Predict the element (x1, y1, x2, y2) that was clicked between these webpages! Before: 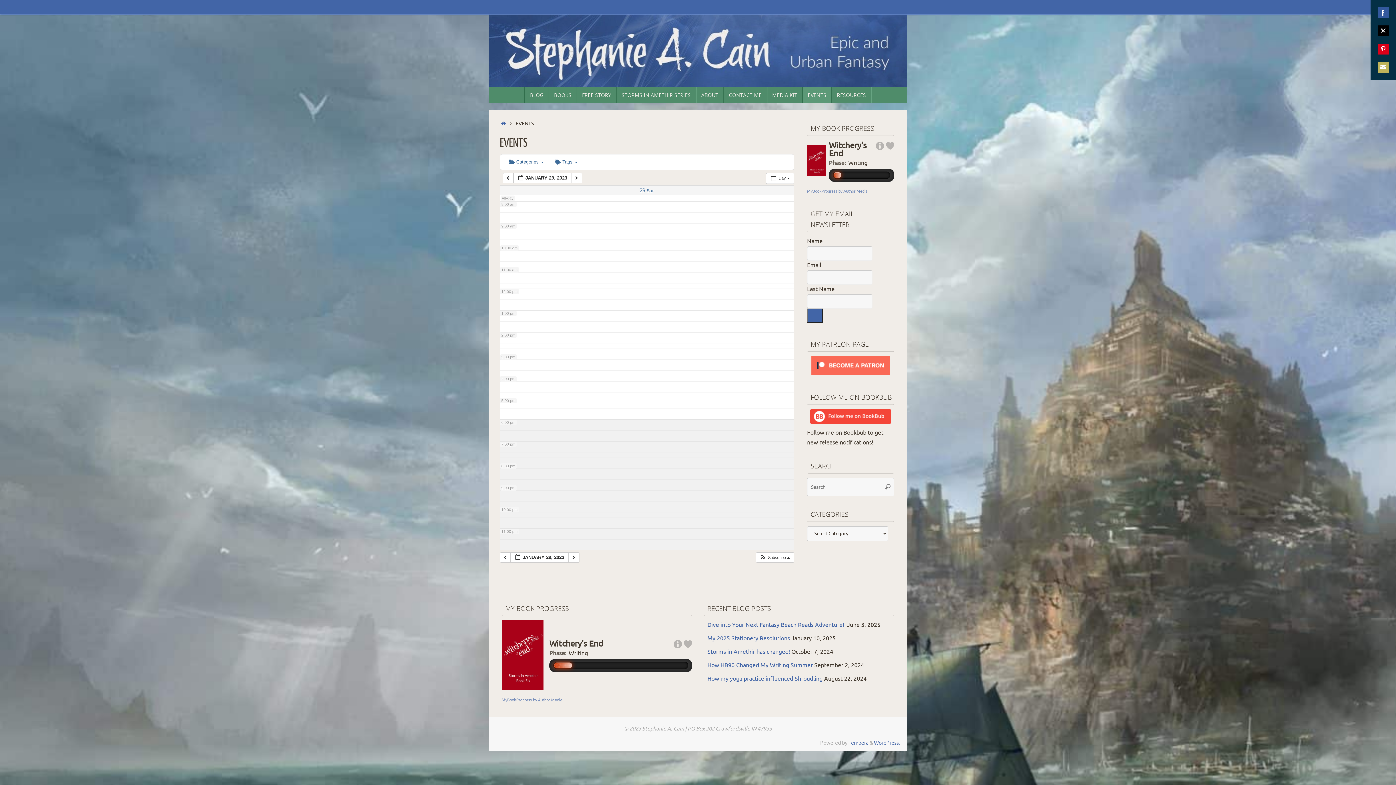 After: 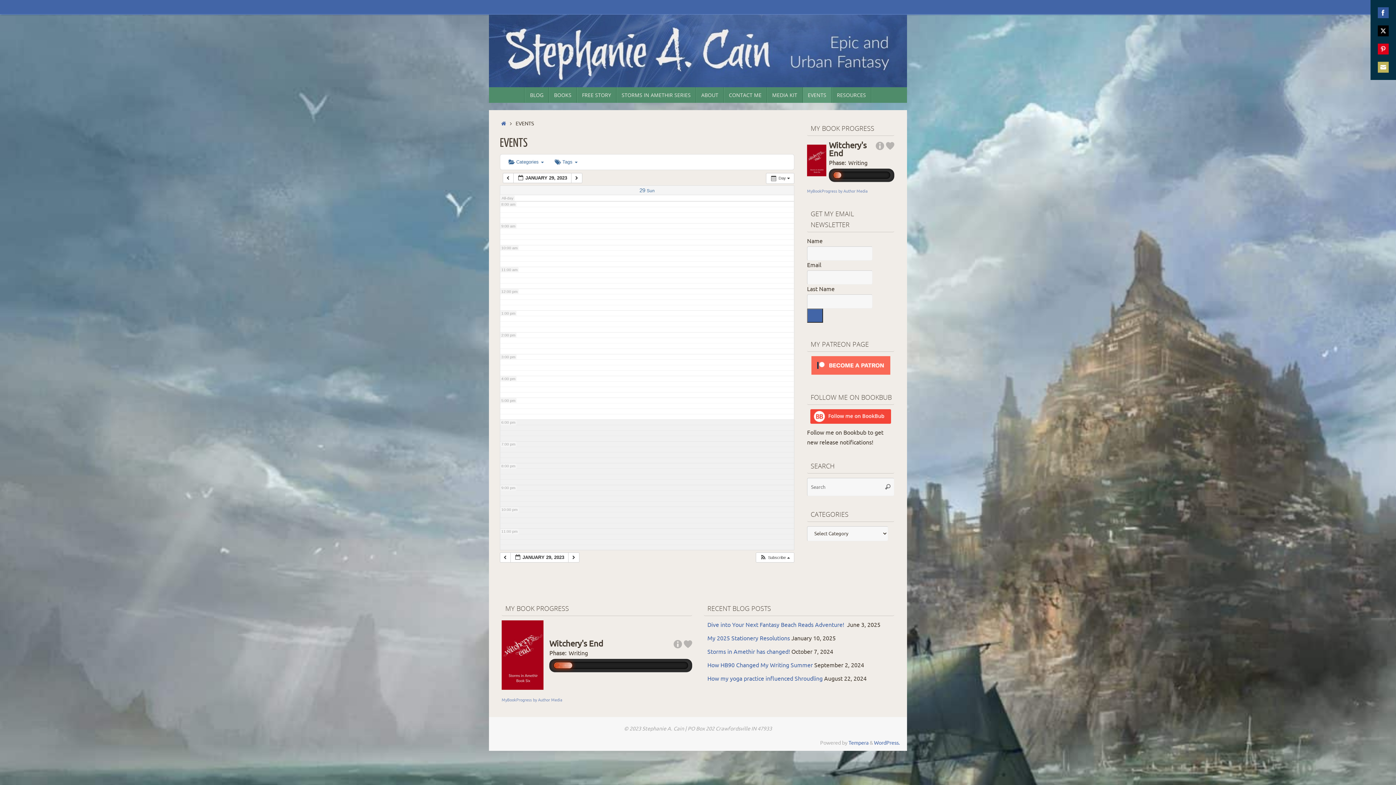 Action: bbox: (1378, 7, 1389, 18) label: Share on Facebook